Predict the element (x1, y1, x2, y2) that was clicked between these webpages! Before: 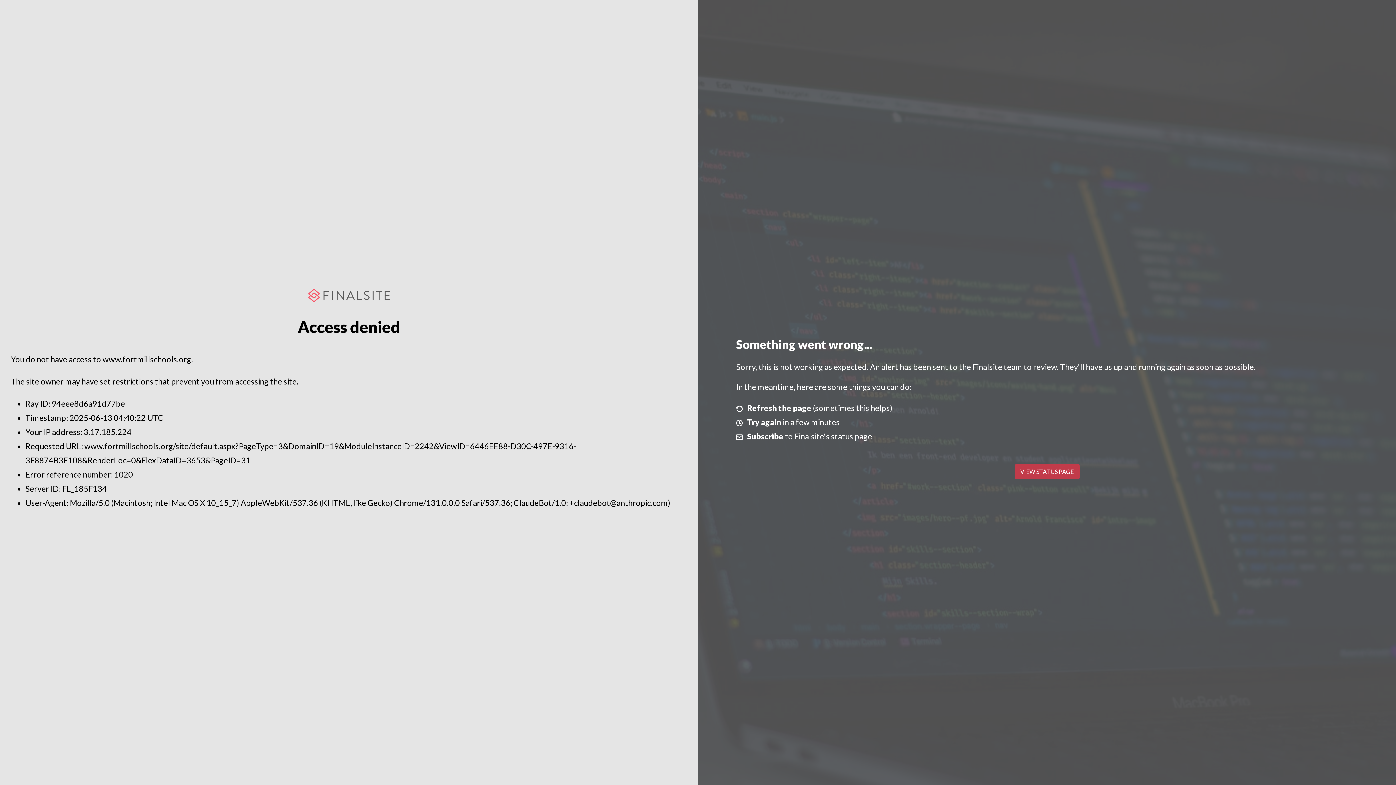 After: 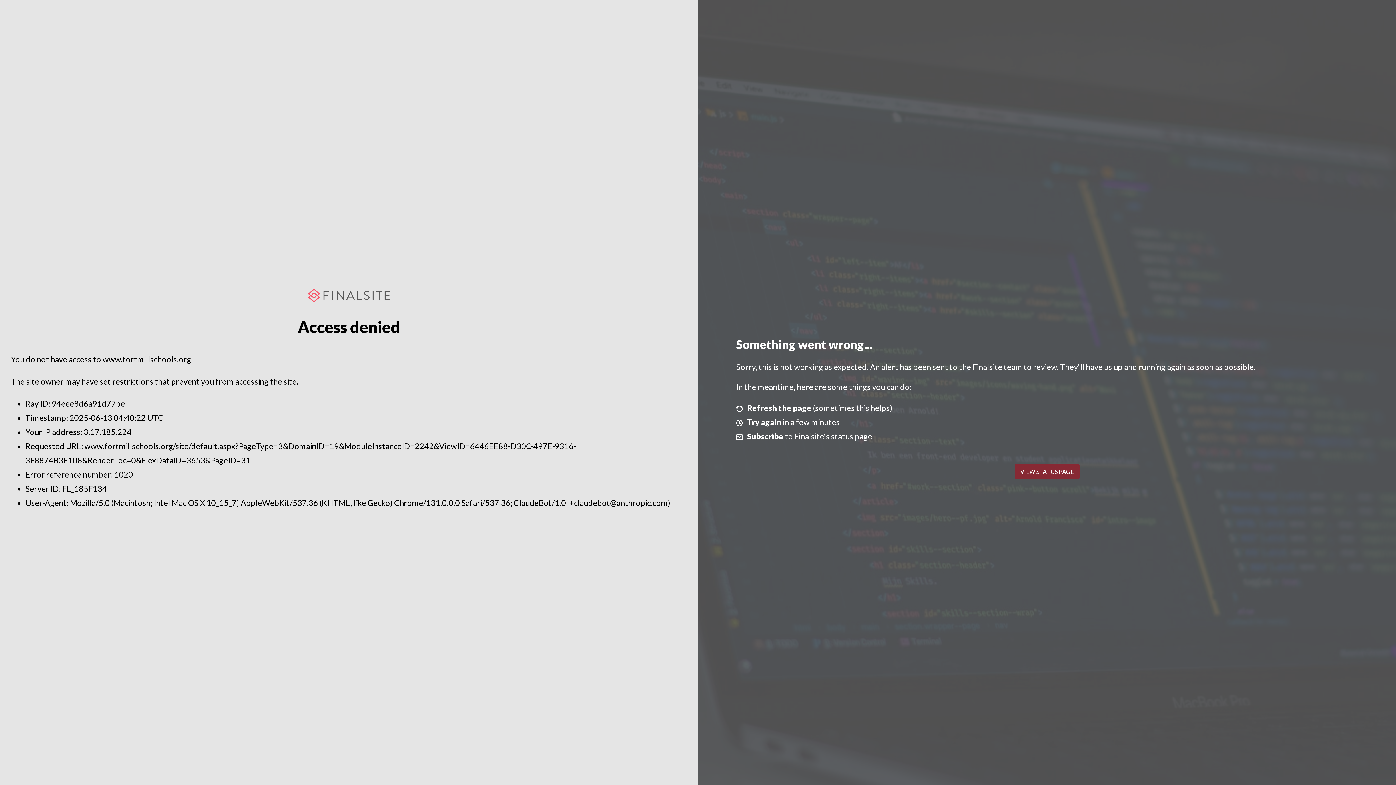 Action: label: VIEW STATUS PAGE bbox: (1014, 464, 1079, 479)